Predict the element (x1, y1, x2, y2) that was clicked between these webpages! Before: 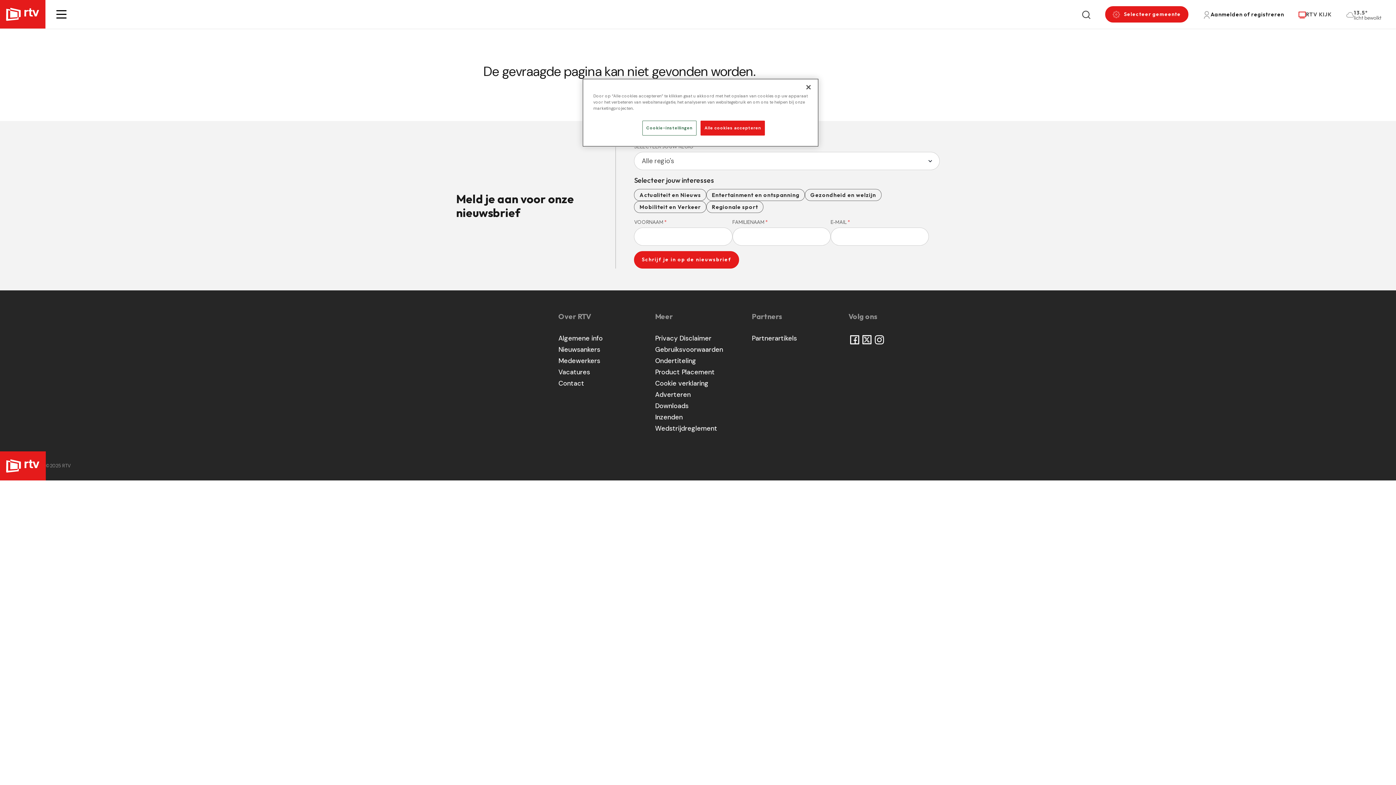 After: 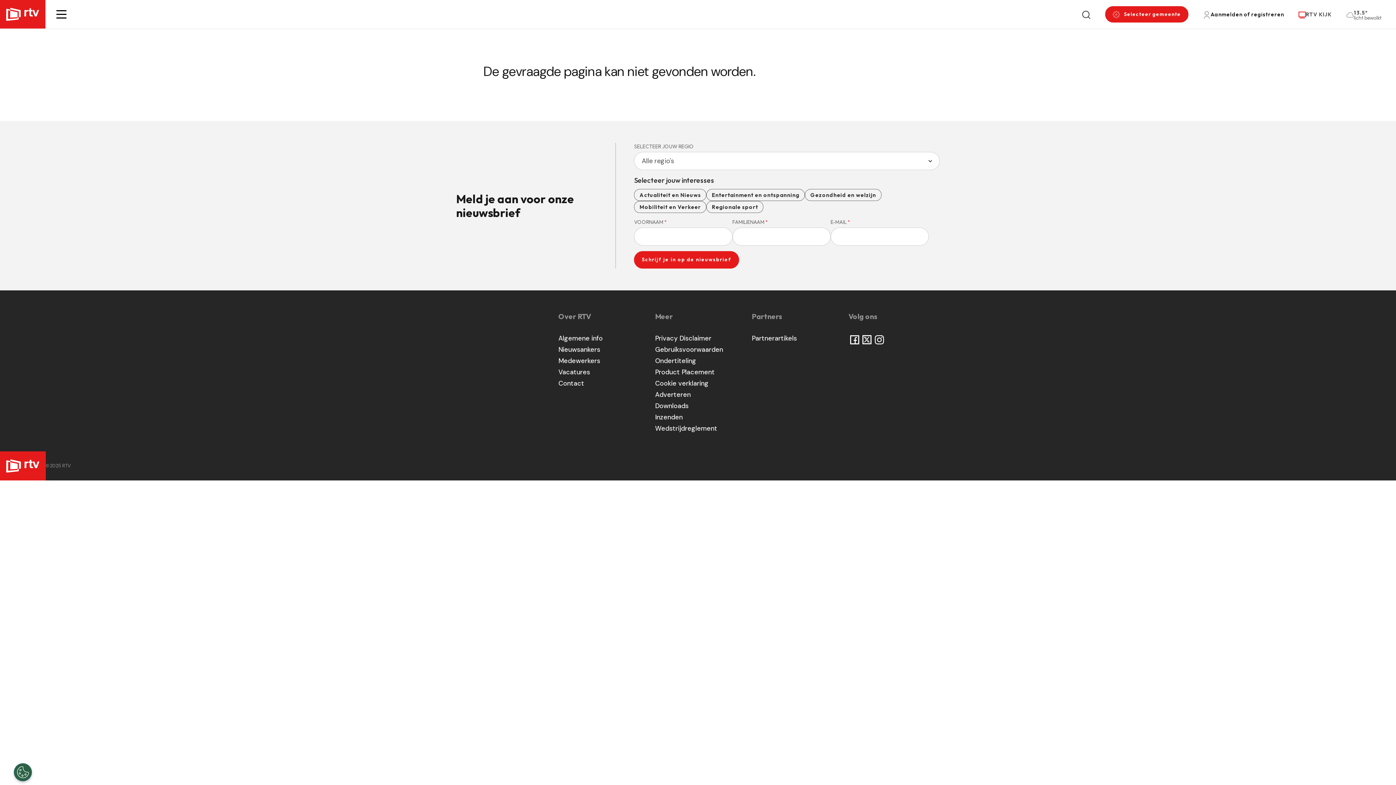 Action: label: Sluiten bbox: (800, 79, 816, 95)